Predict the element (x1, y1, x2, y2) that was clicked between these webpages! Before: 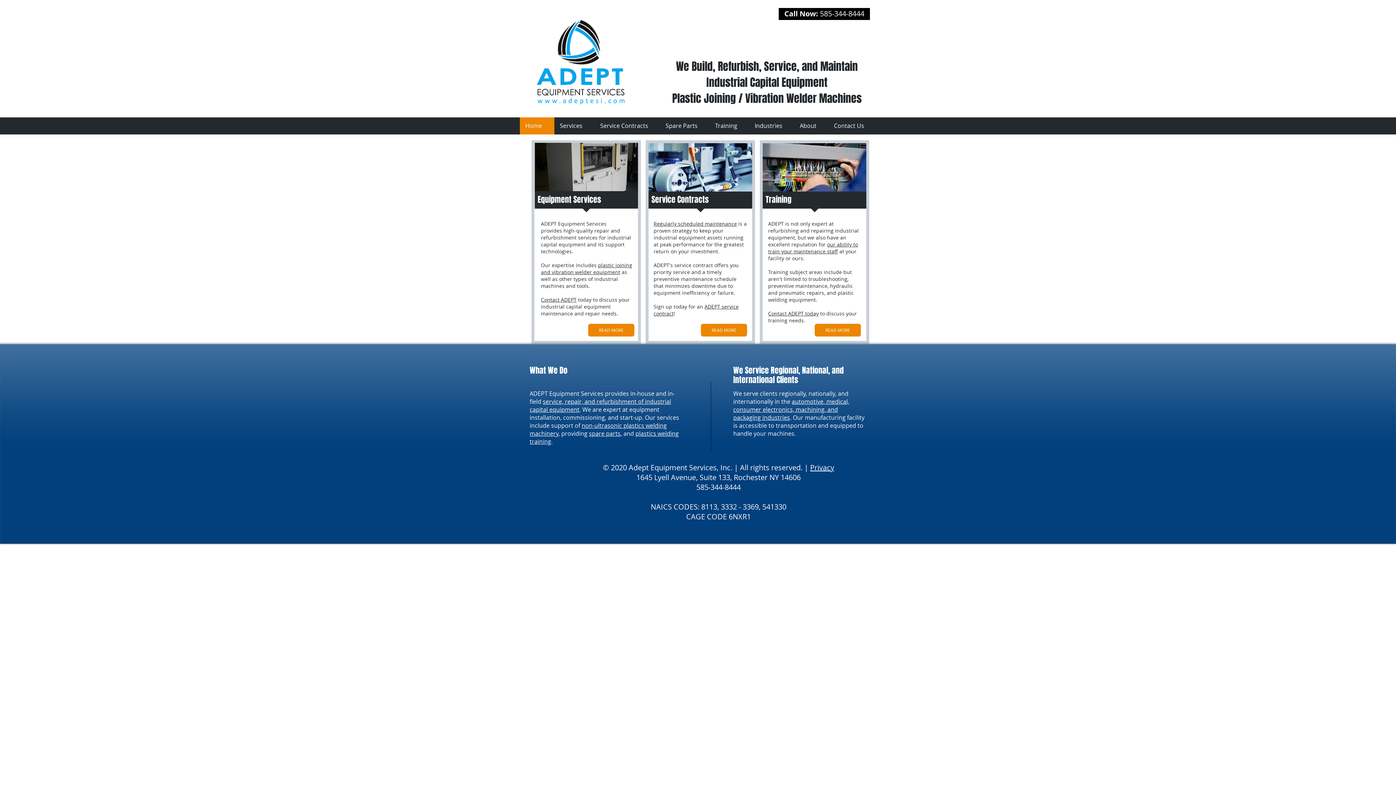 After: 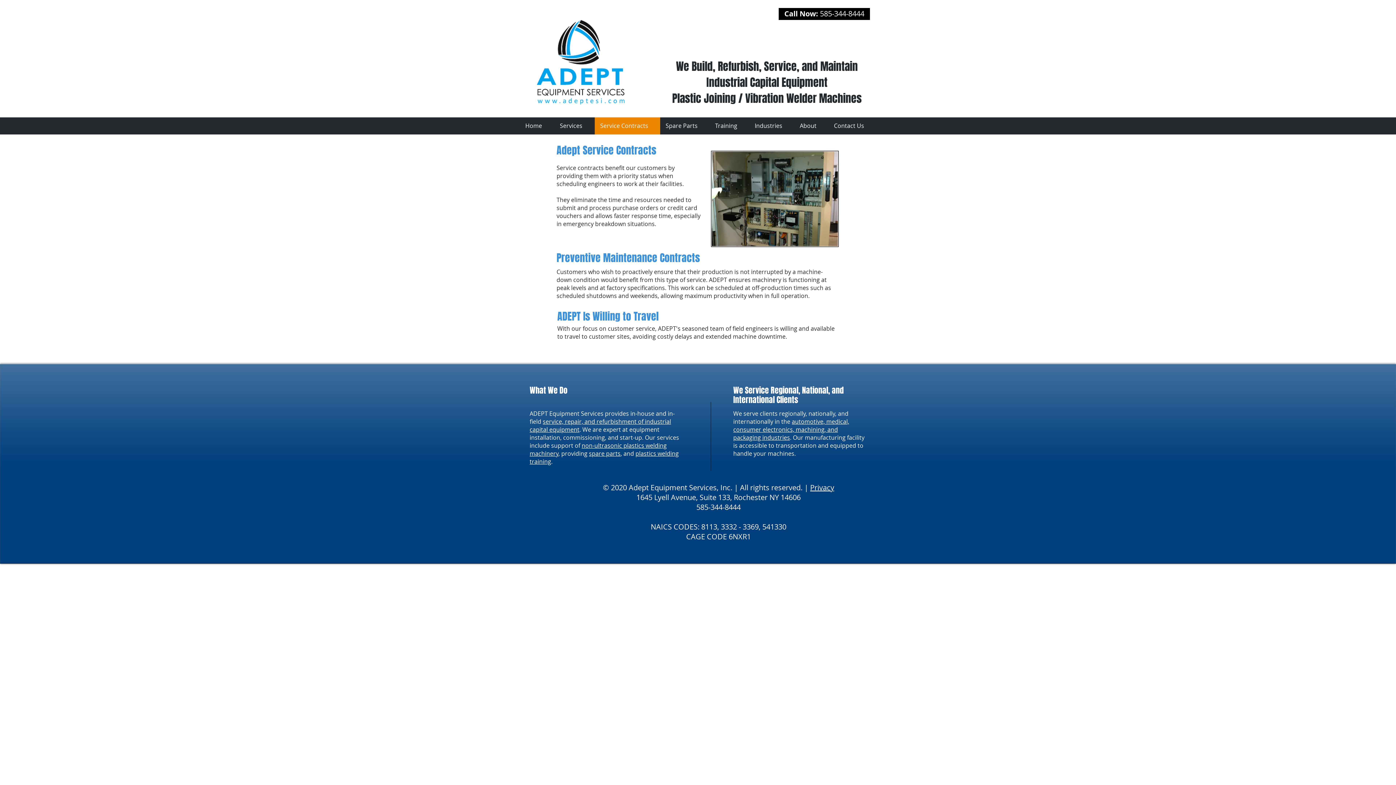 Action: label: Regularly scheduled maintenance bbox: (653, 220, 737, 227)